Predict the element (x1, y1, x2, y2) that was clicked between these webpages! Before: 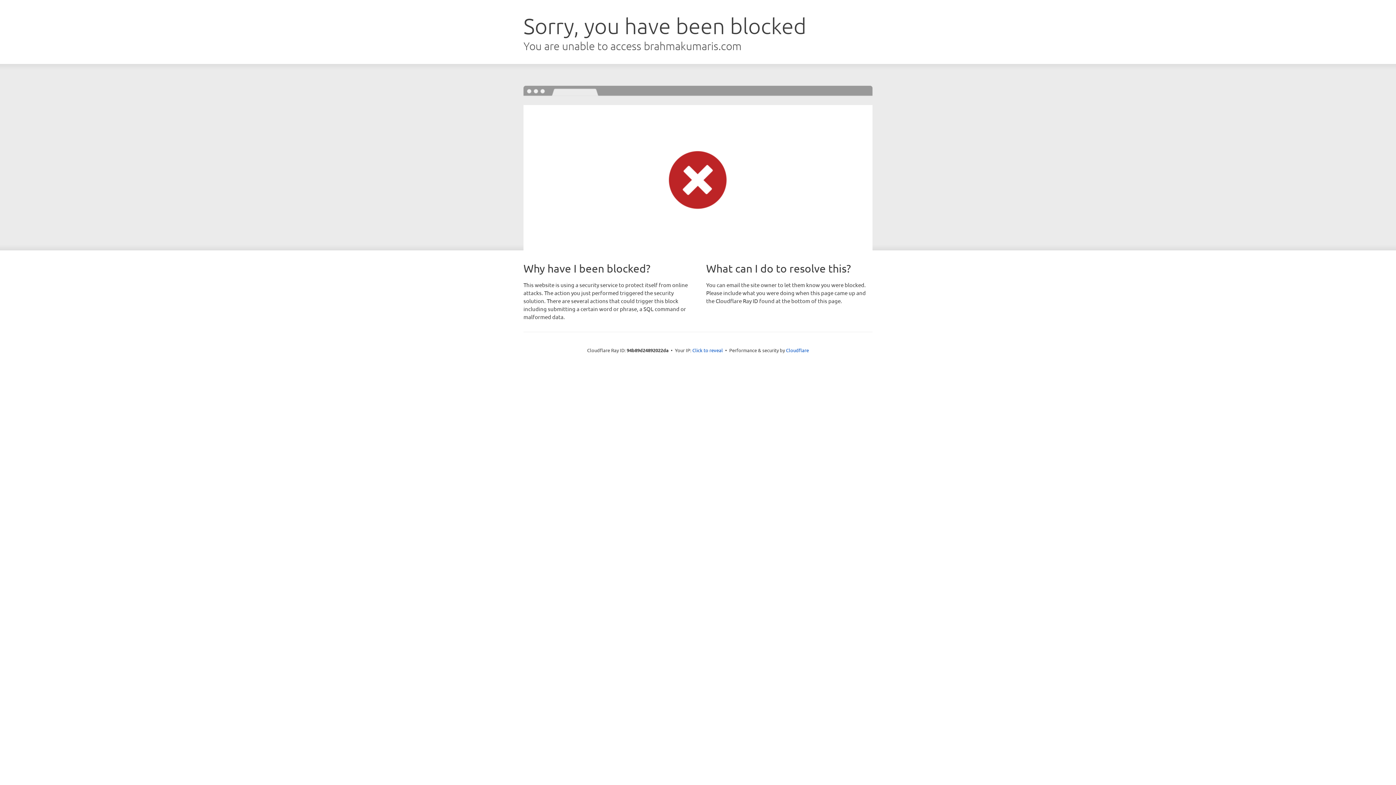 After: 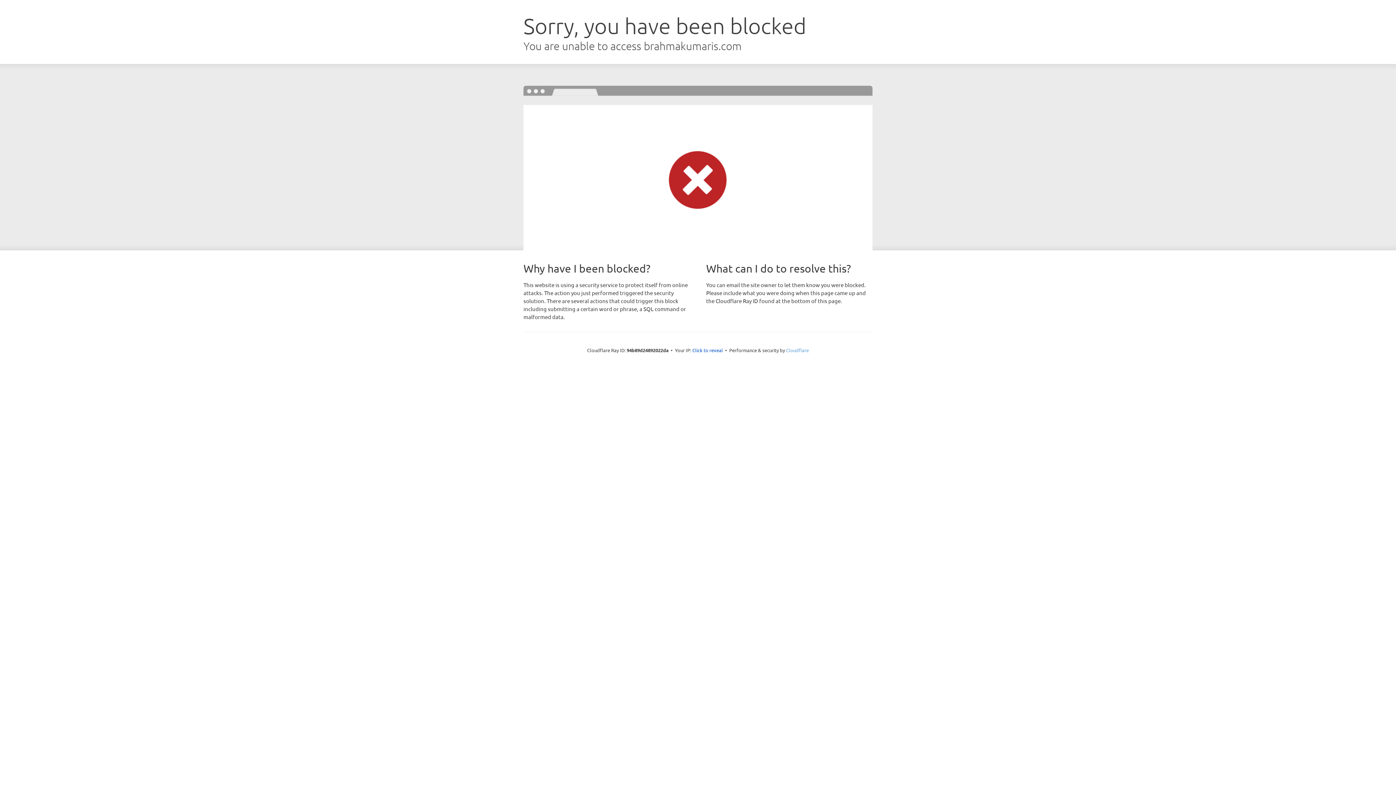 Action: bbox: (786, 347, 809, 353) label: Cloudflare